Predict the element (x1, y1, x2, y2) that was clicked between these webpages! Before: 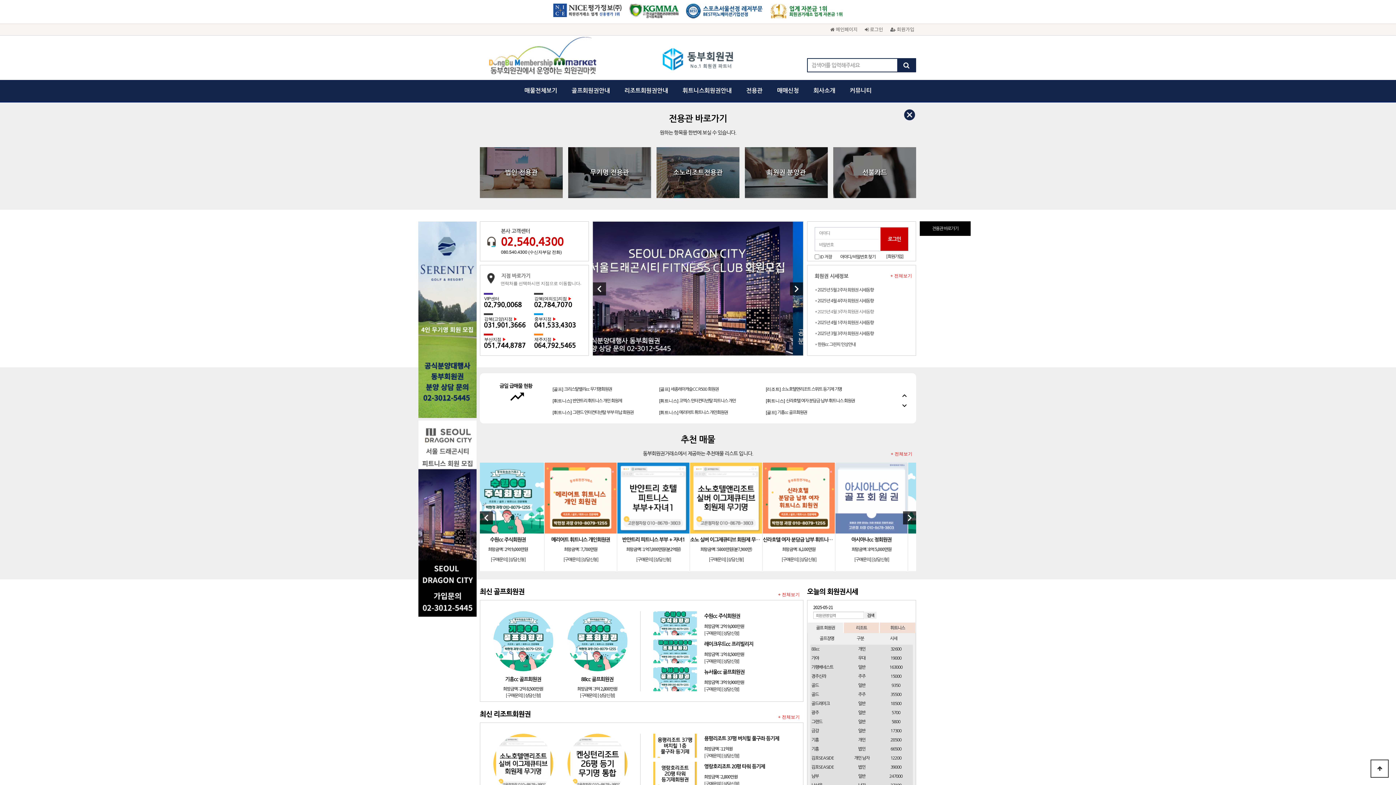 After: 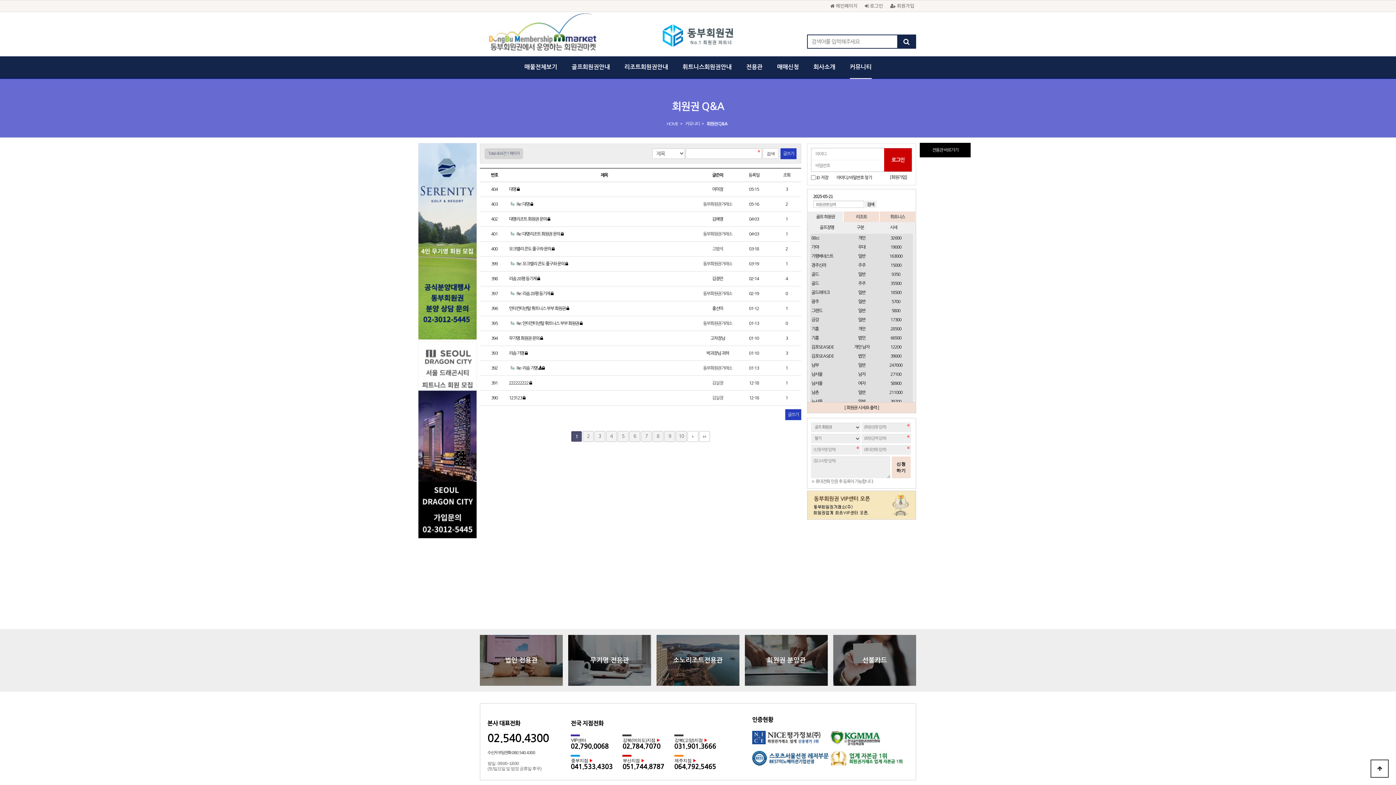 Action: bbox: (516, 557, 533, 562) label: [상담신청]